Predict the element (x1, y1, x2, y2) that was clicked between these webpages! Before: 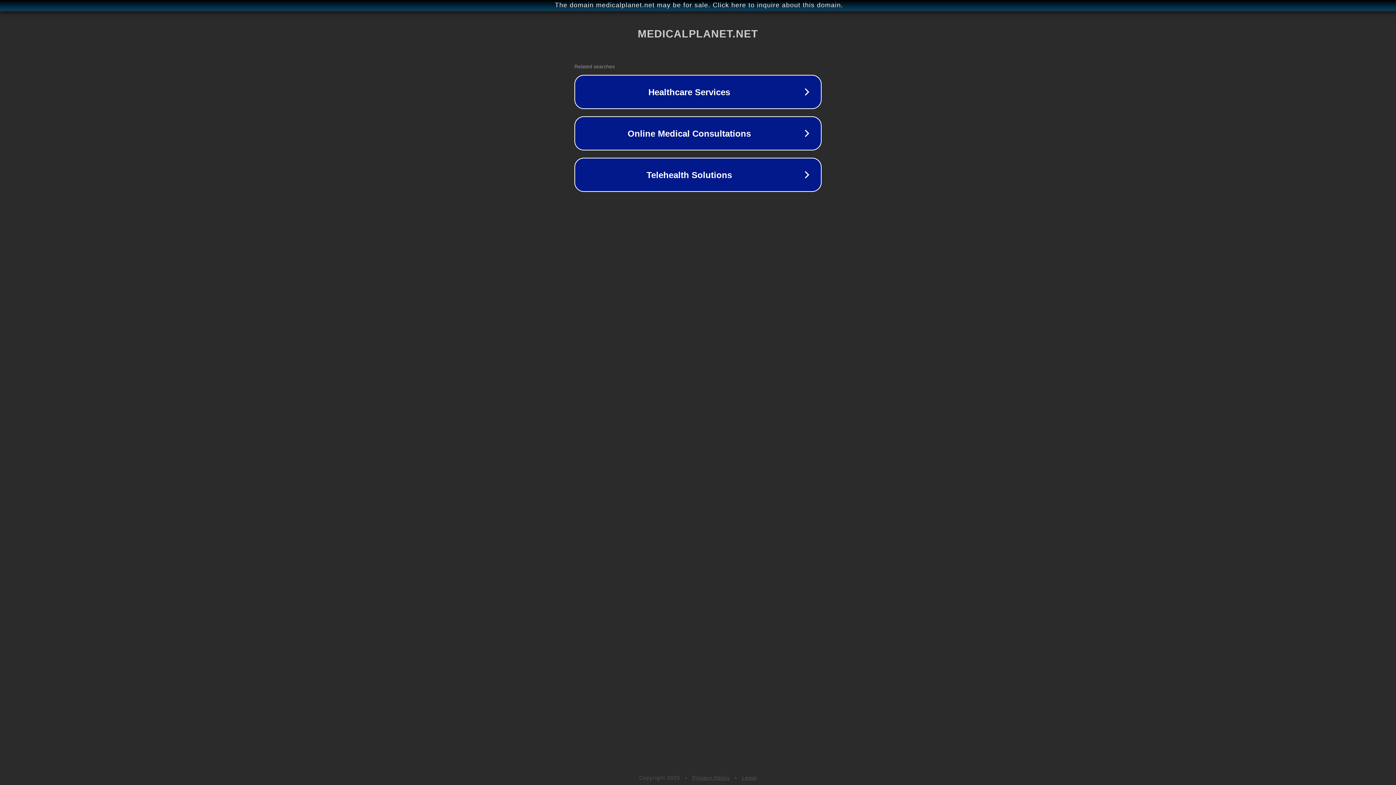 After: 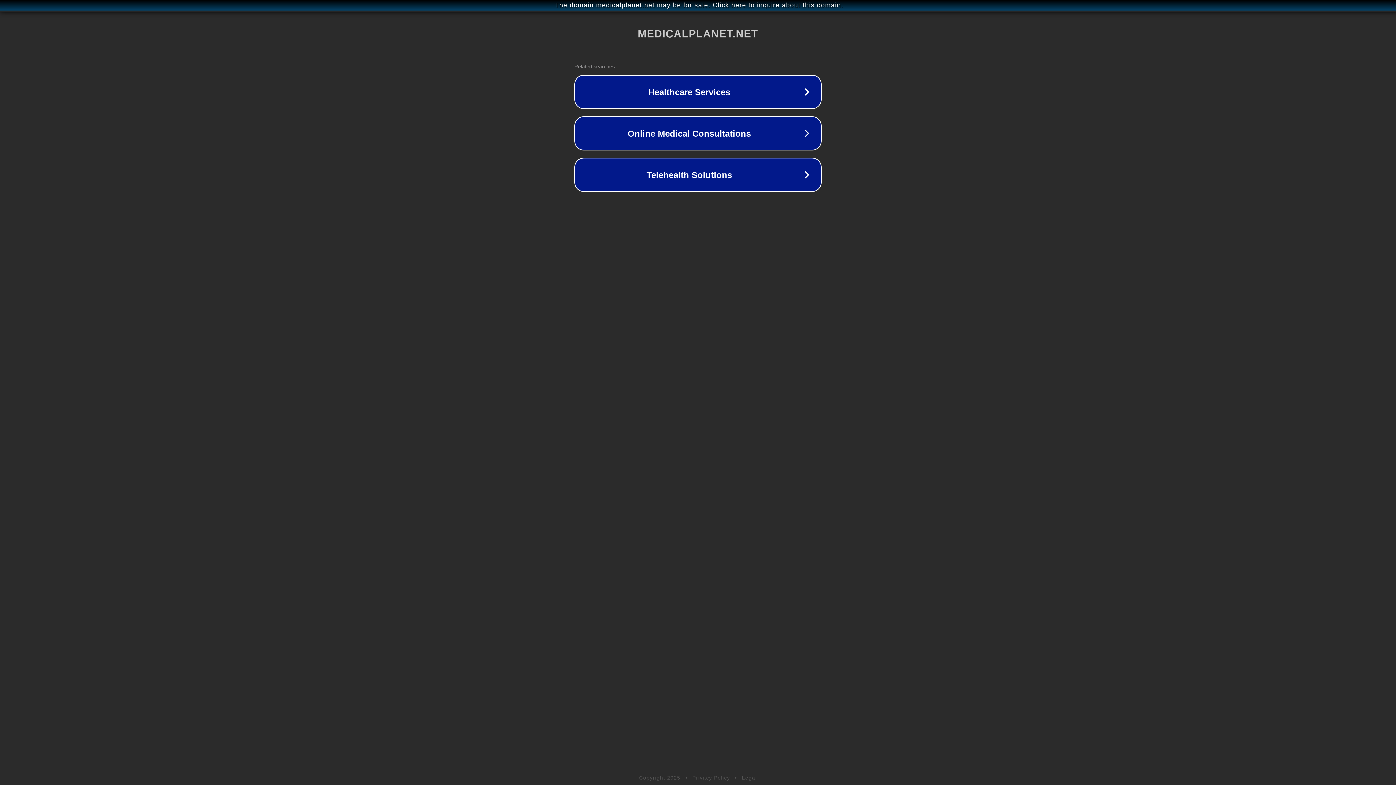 Action: label: Legal bbox: (742, 775, 757, 781)